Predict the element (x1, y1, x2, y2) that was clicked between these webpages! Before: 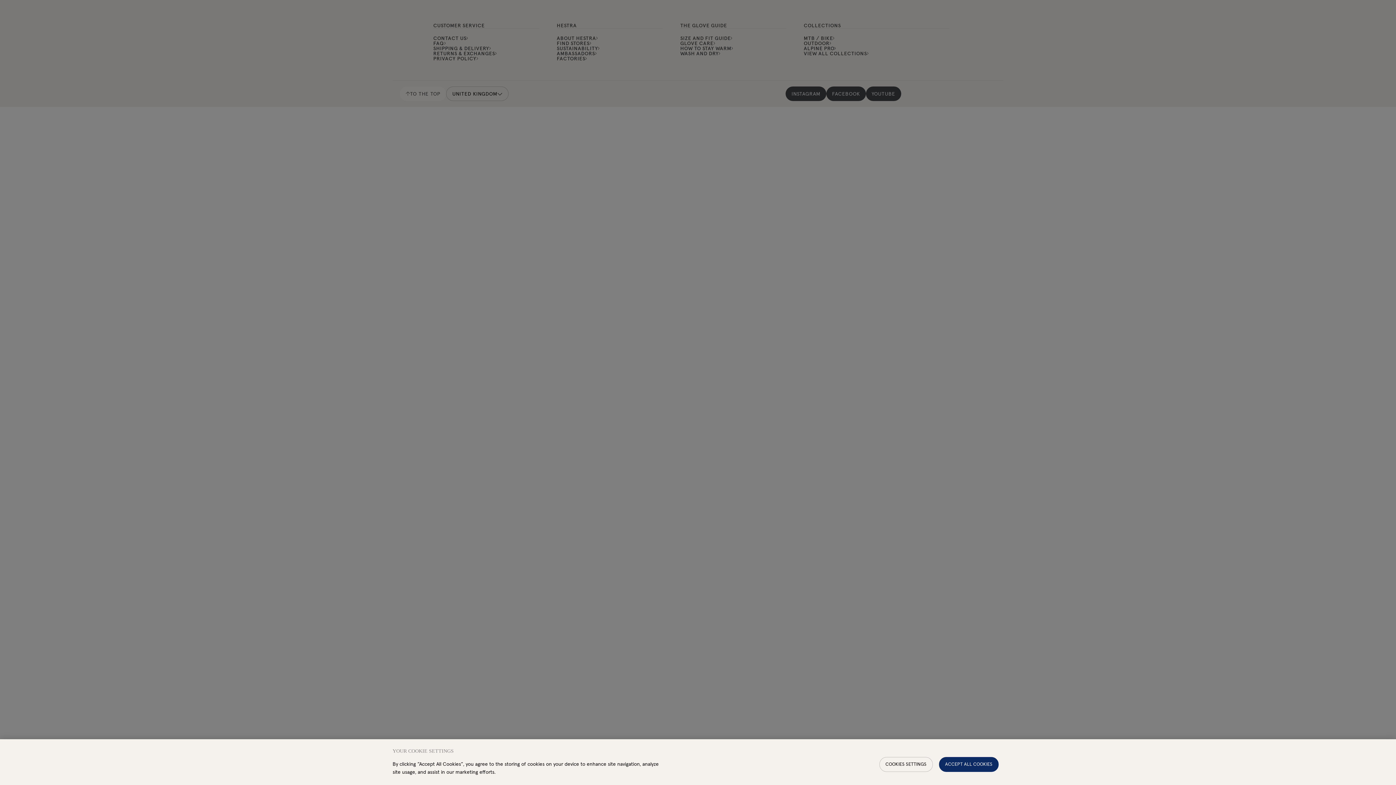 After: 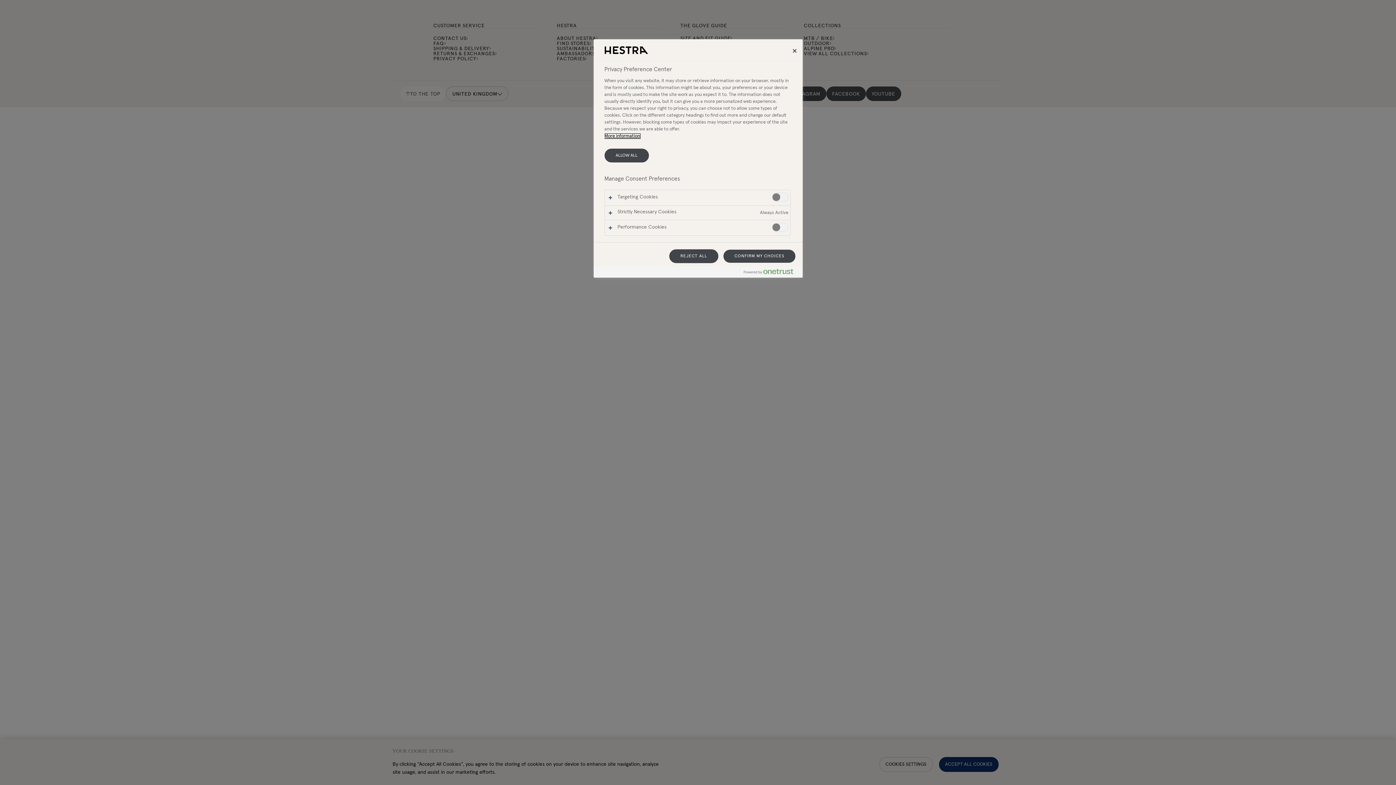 Action: label: COOKIES SETTINGS bbox: (879, 757, 932, 772)